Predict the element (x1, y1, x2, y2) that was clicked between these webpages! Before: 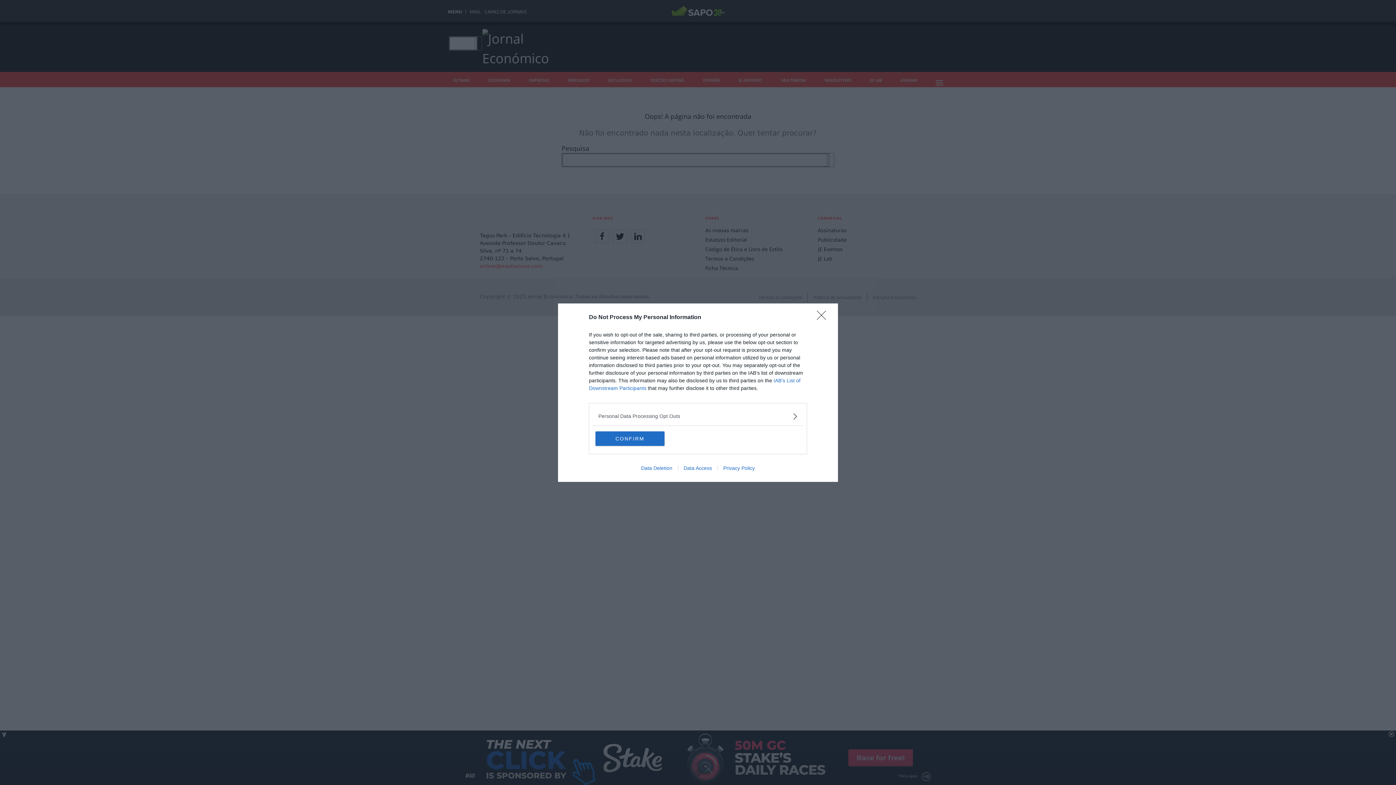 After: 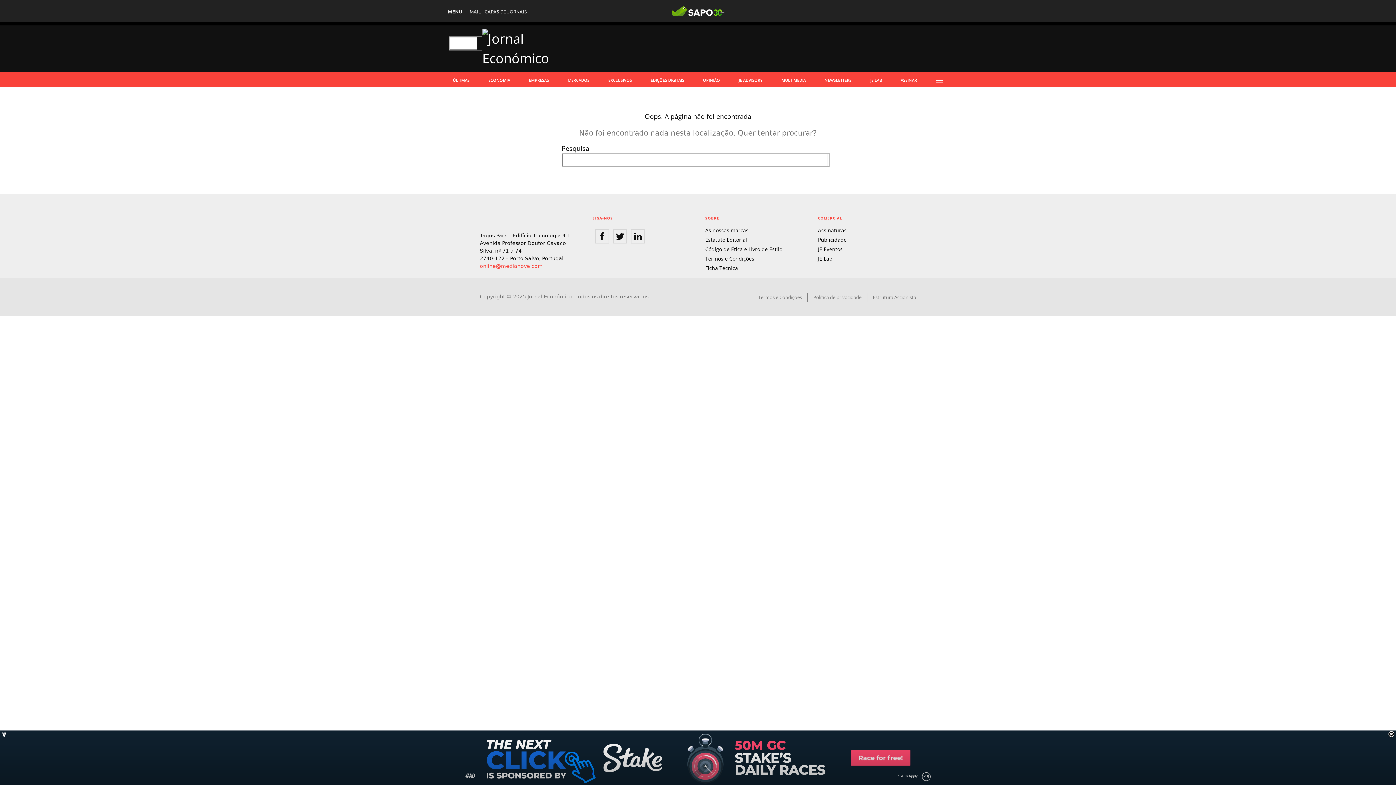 Action: bbox: (595, 431, 664, 446) label: CONFIRM